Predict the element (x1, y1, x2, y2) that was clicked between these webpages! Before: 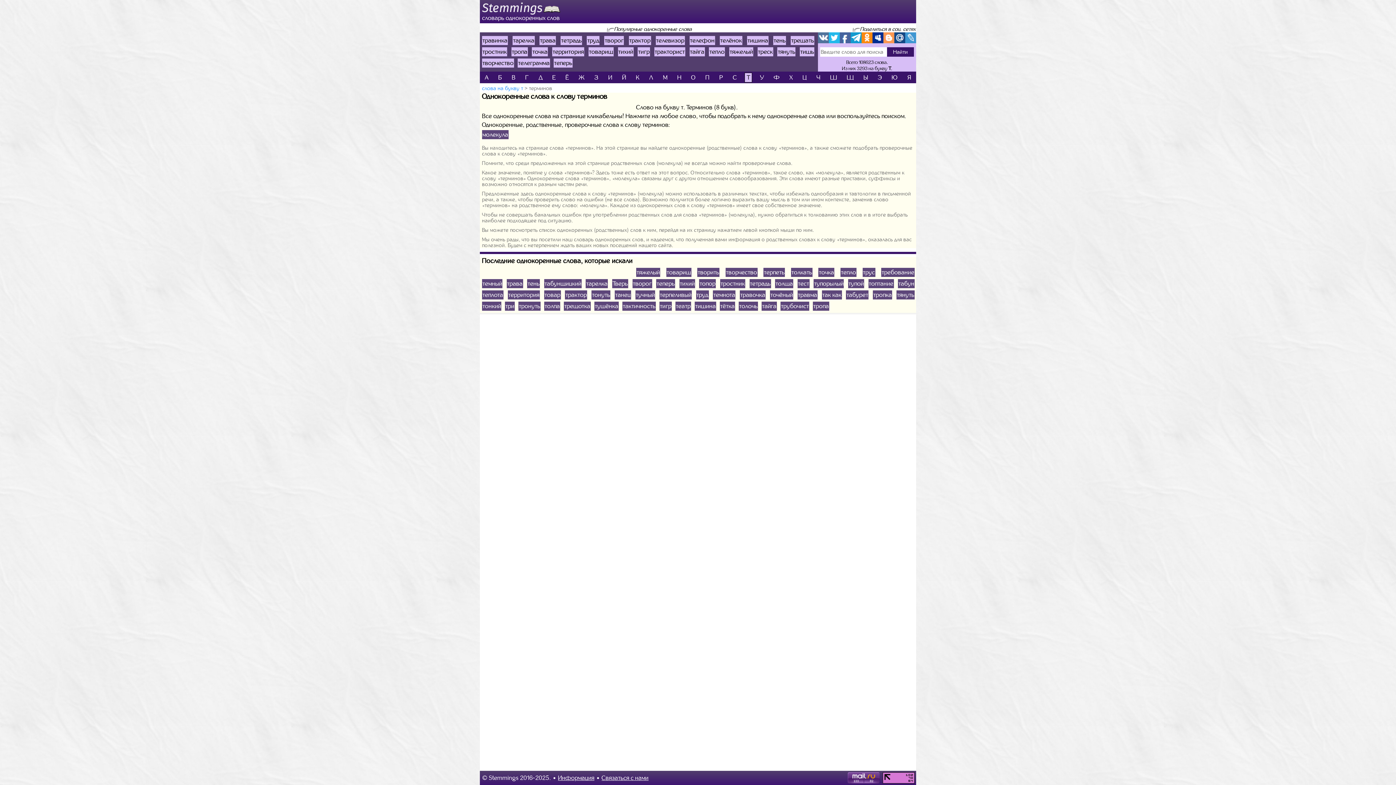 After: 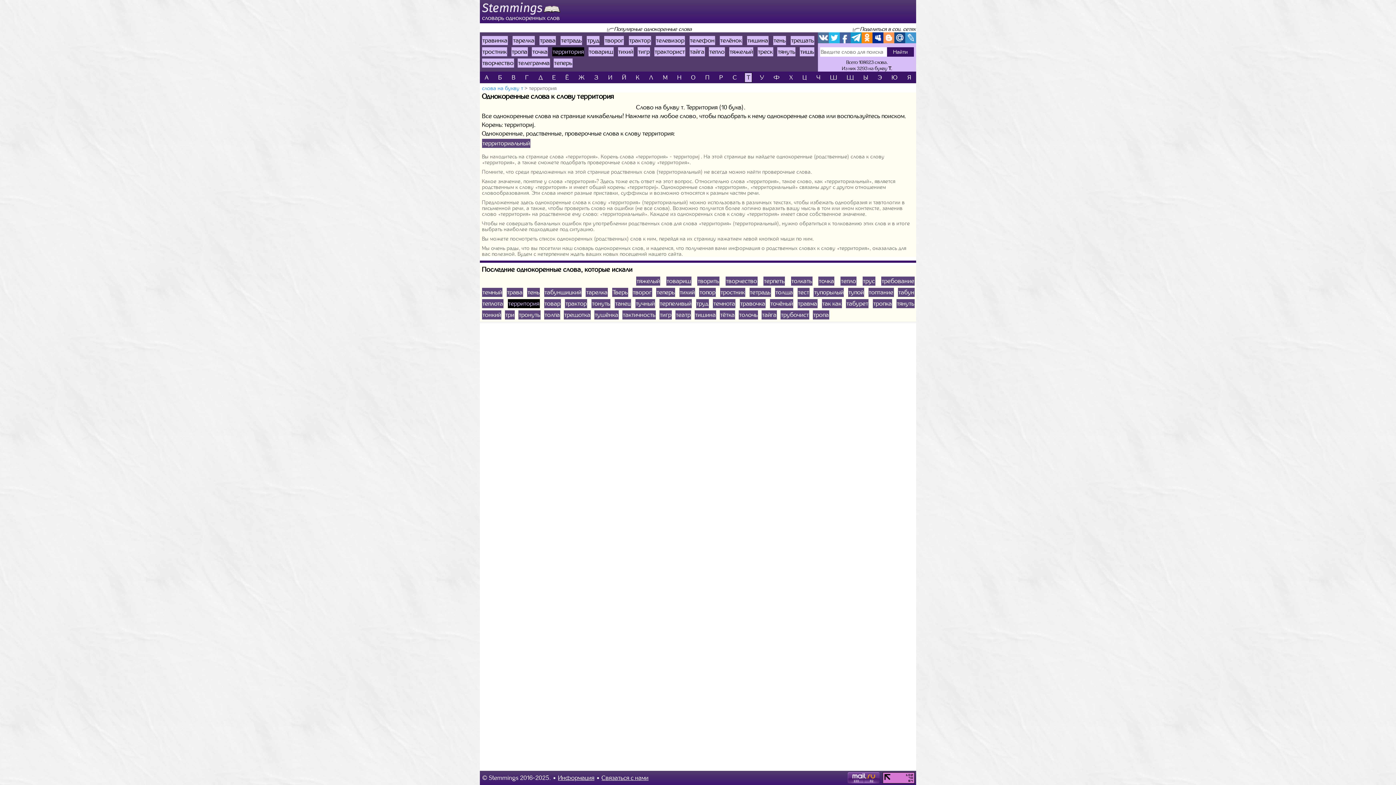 Action: label: территория bbox: (507, 290, 539, 299)